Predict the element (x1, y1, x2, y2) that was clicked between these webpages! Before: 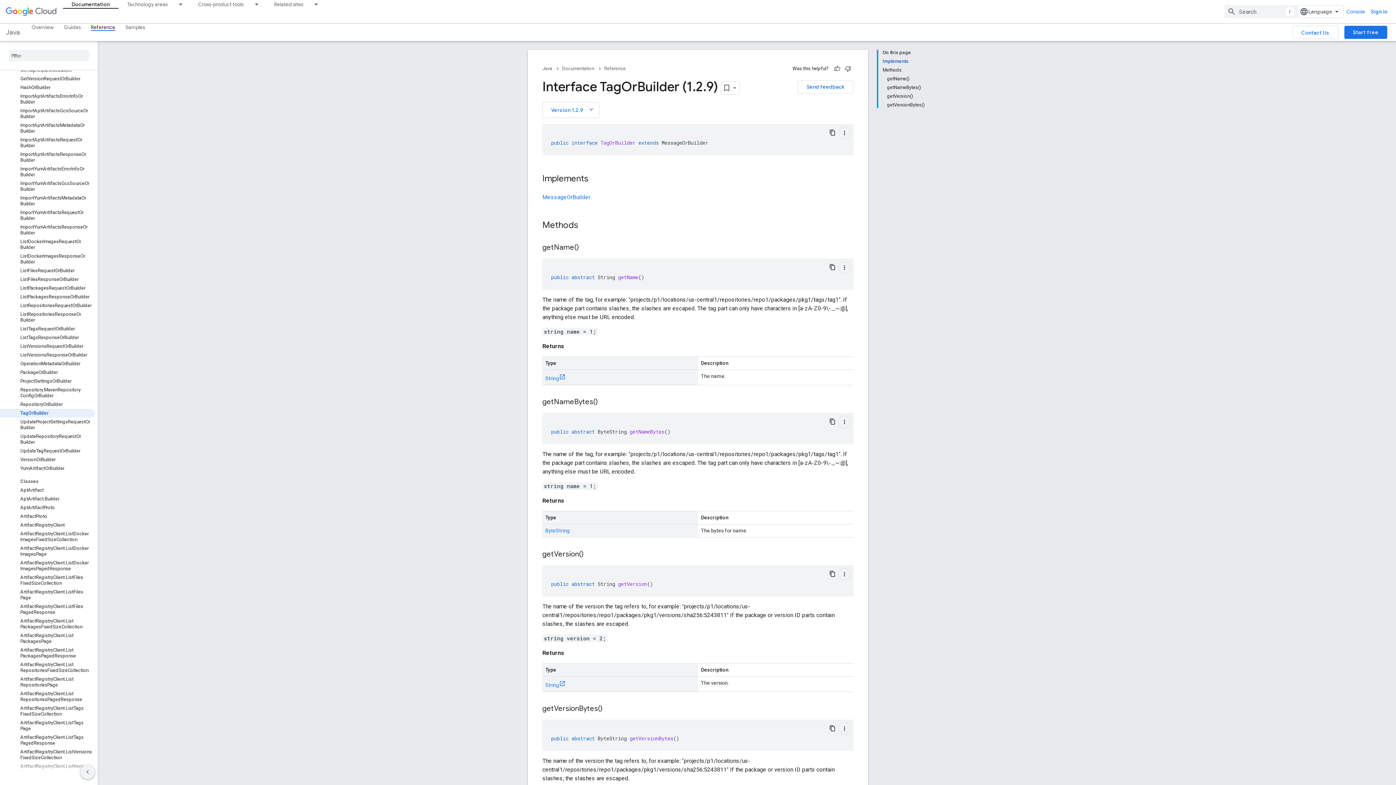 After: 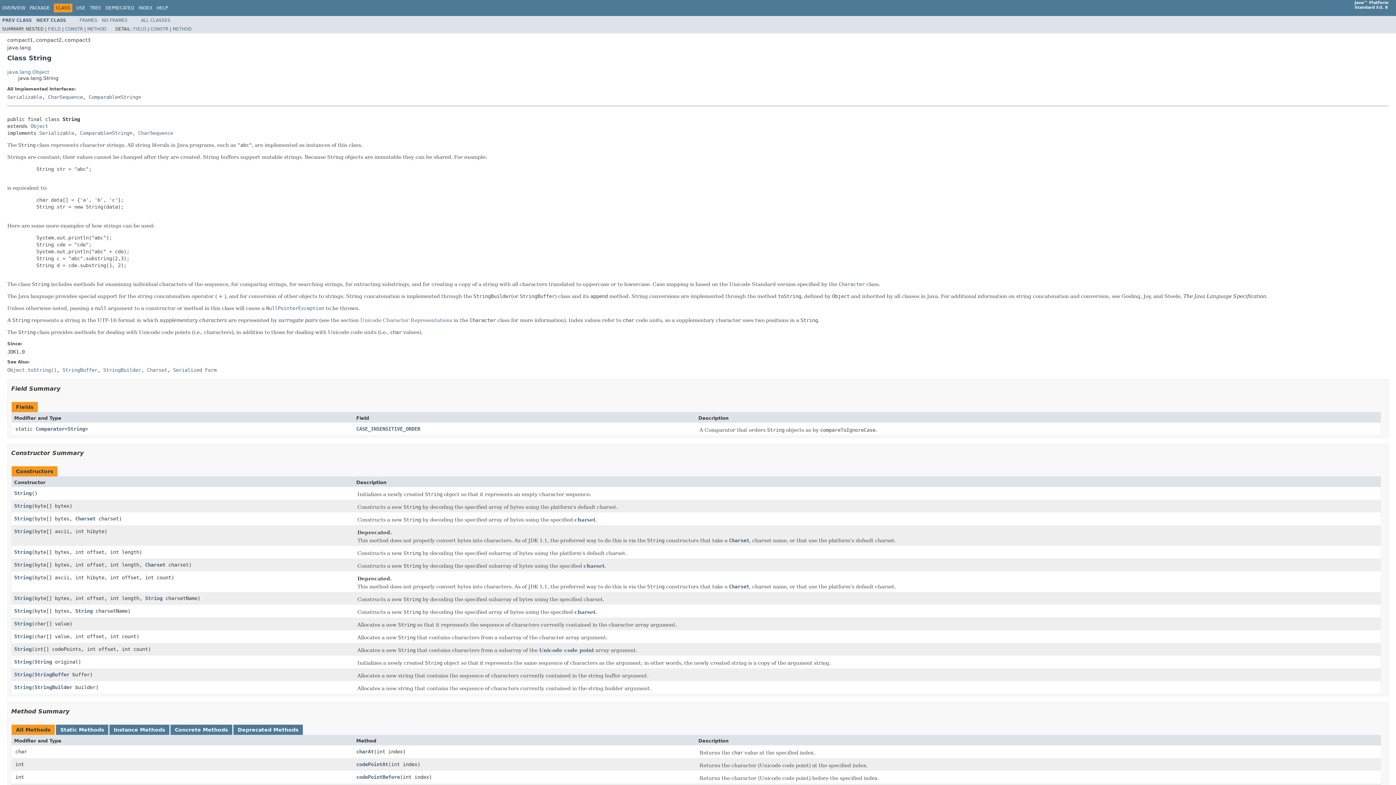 Action: bbox: (545, 375, 565, 381) label: String